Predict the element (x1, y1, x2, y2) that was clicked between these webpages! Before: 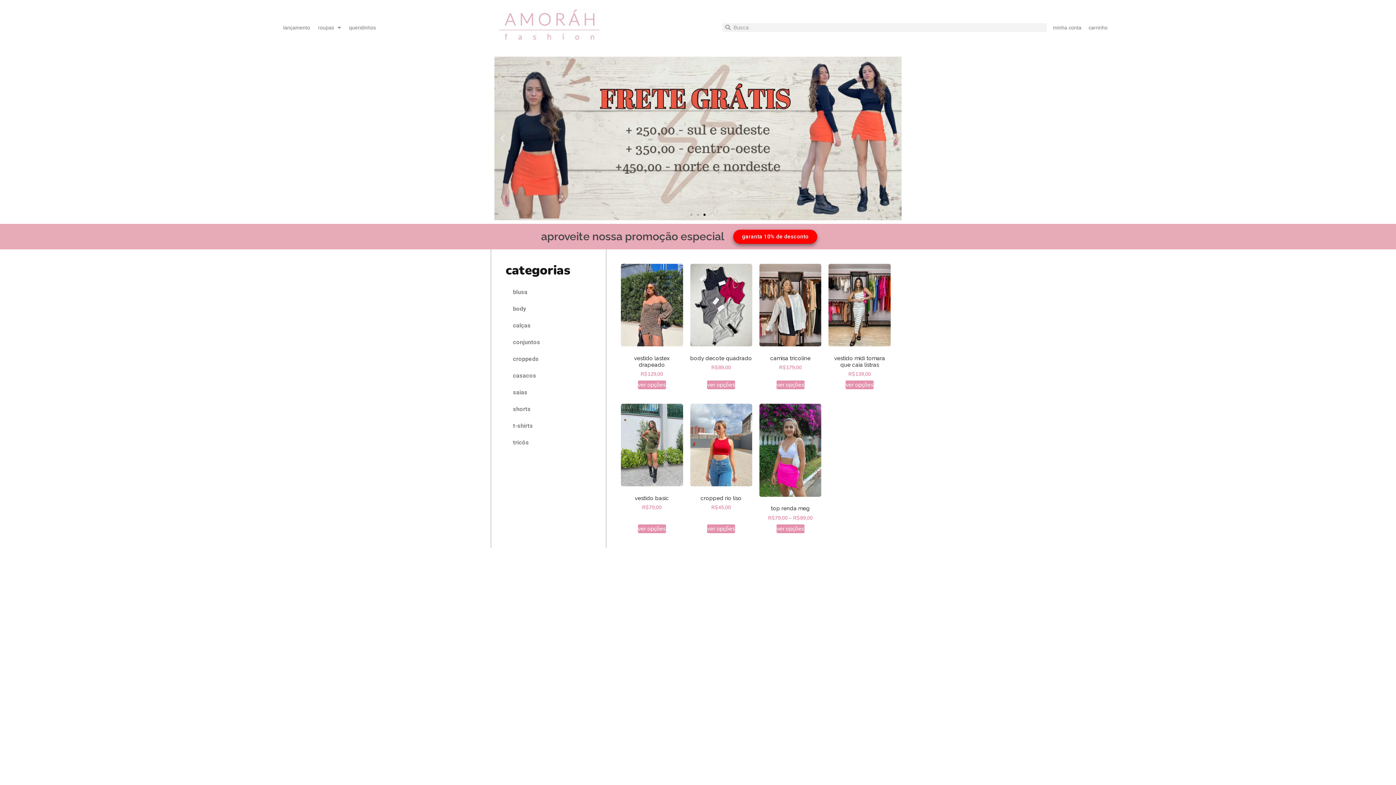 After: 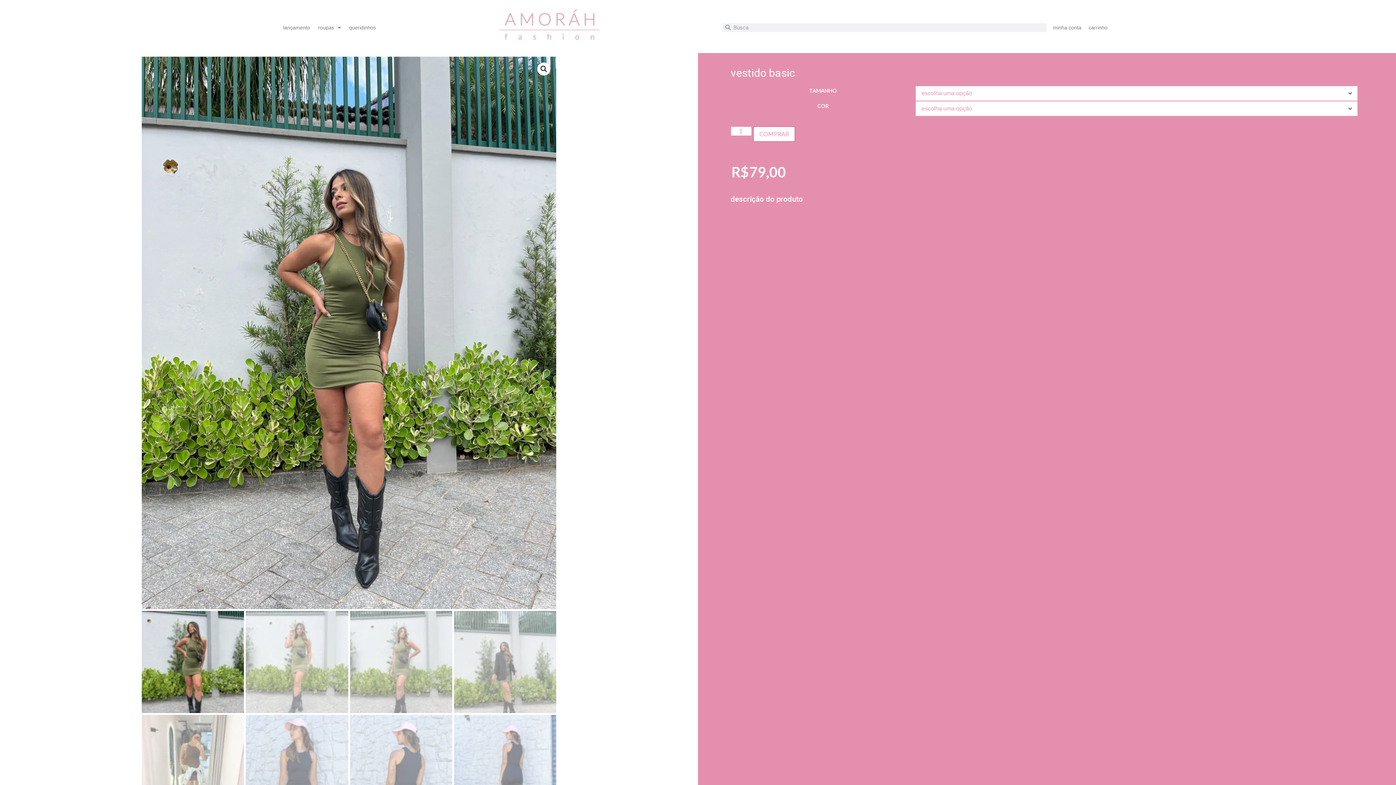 Action: bbox: (638, 524, 666, 533) label: Selecione as opções para “Vestido Basic”